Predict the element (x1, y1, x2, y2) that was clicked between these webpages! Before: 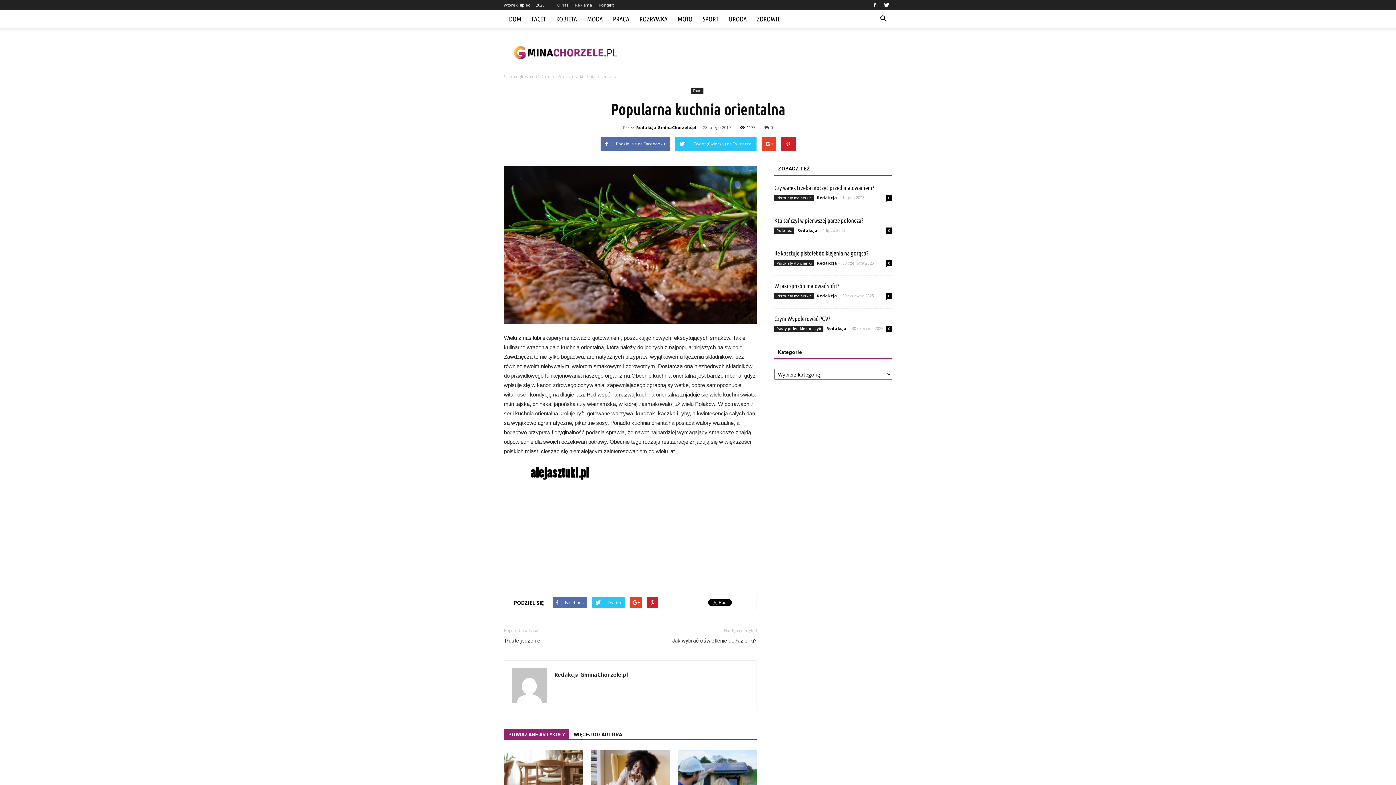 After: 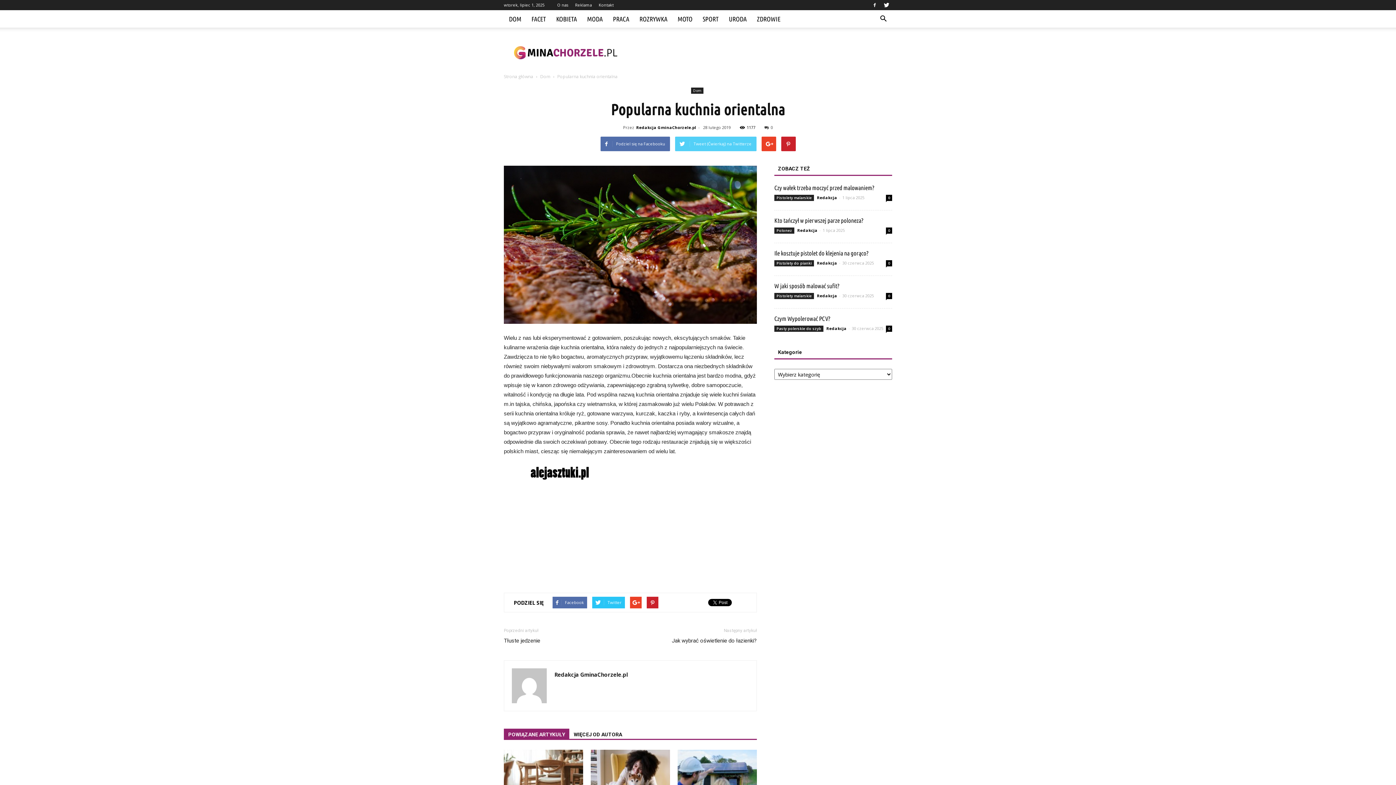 Action: bbox: (675, 136, 756, 151) label: Tweet (Ćwierkaj) na Twitterze